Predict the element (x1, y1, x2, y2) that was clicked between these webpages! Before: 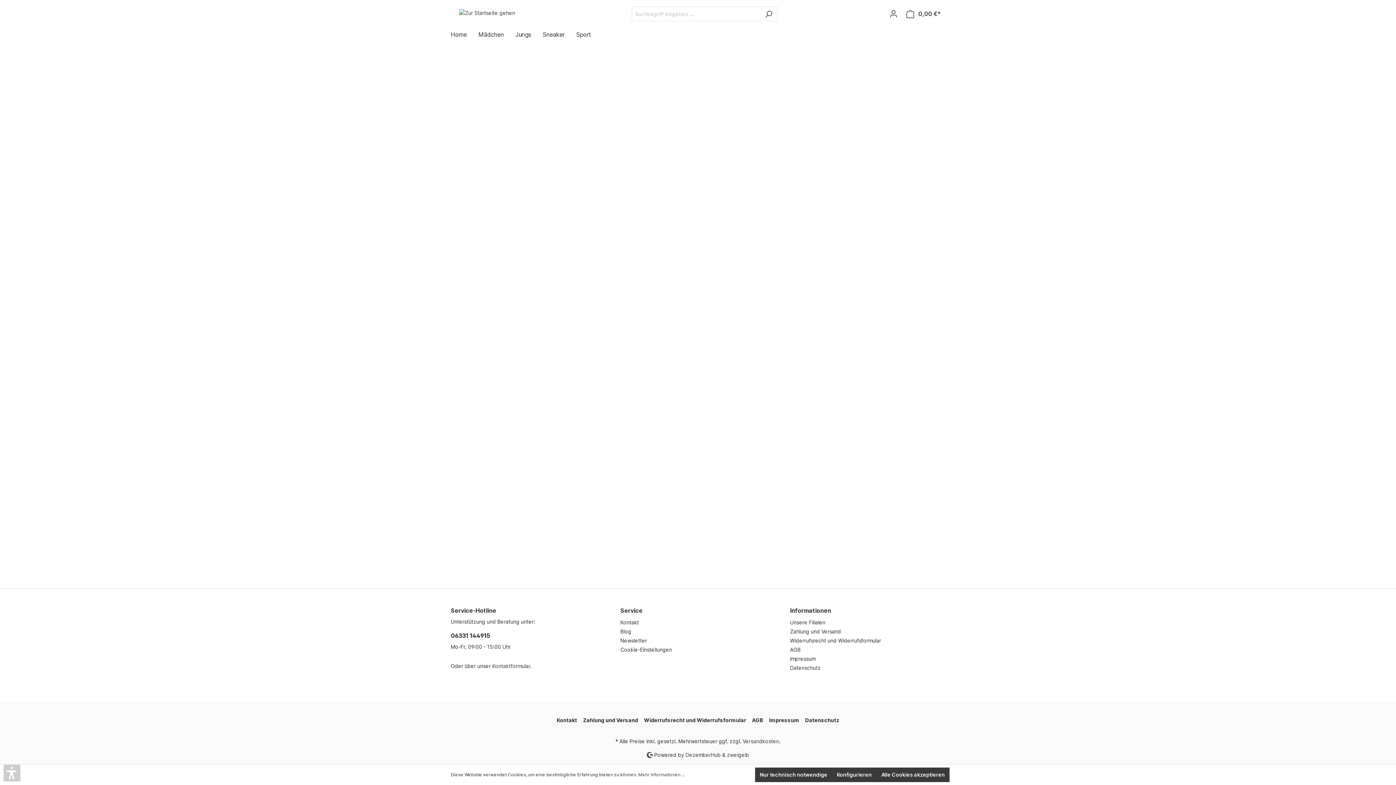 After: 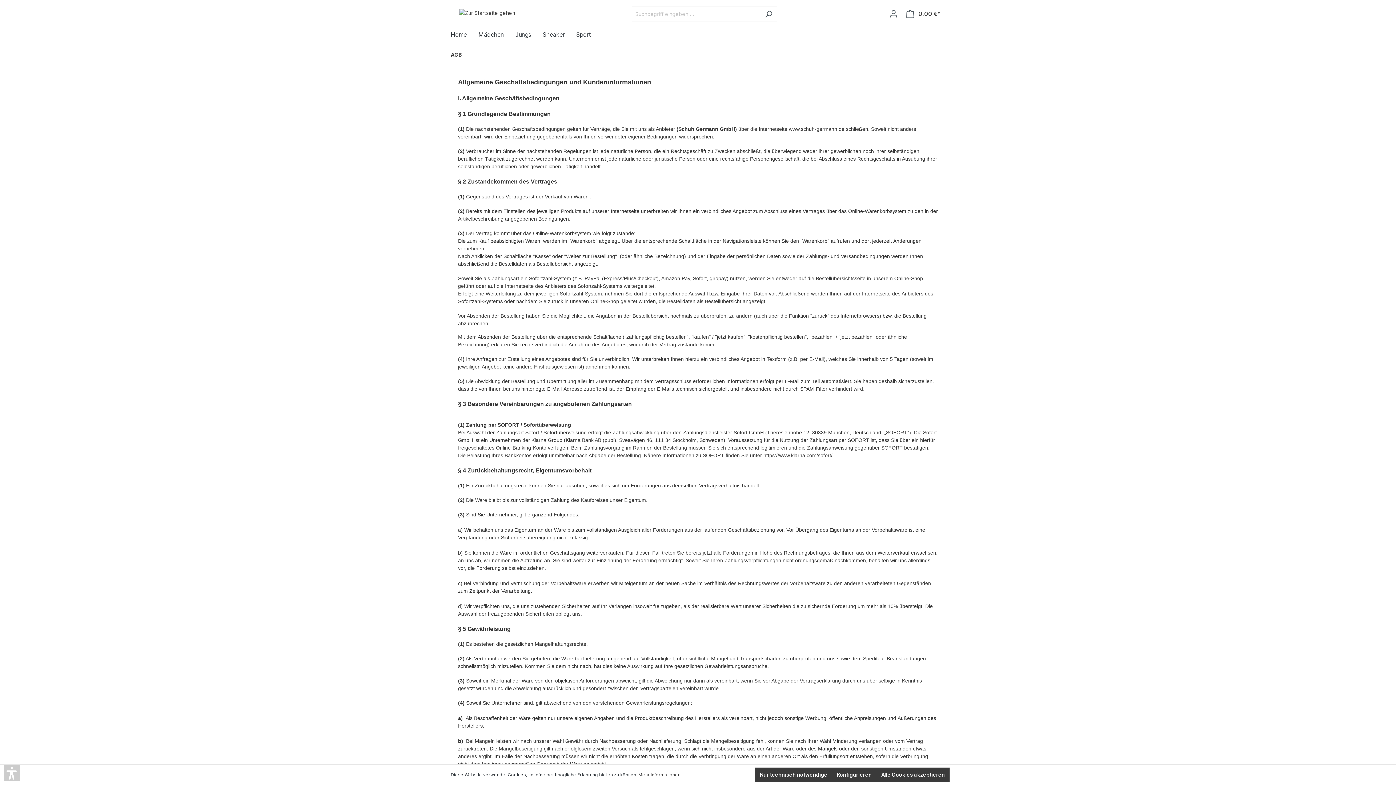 Action: bbox: (752, 714, 763, 726) label: AGB